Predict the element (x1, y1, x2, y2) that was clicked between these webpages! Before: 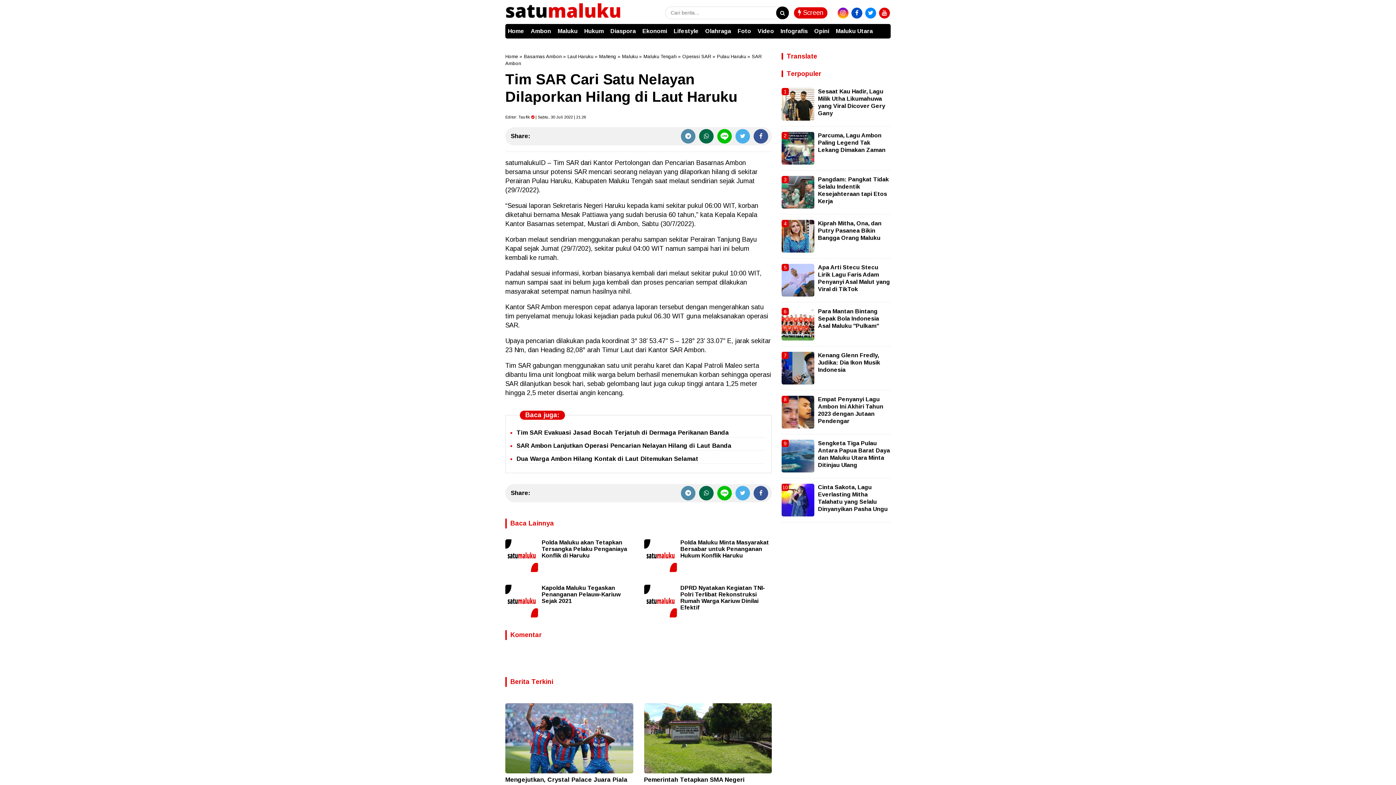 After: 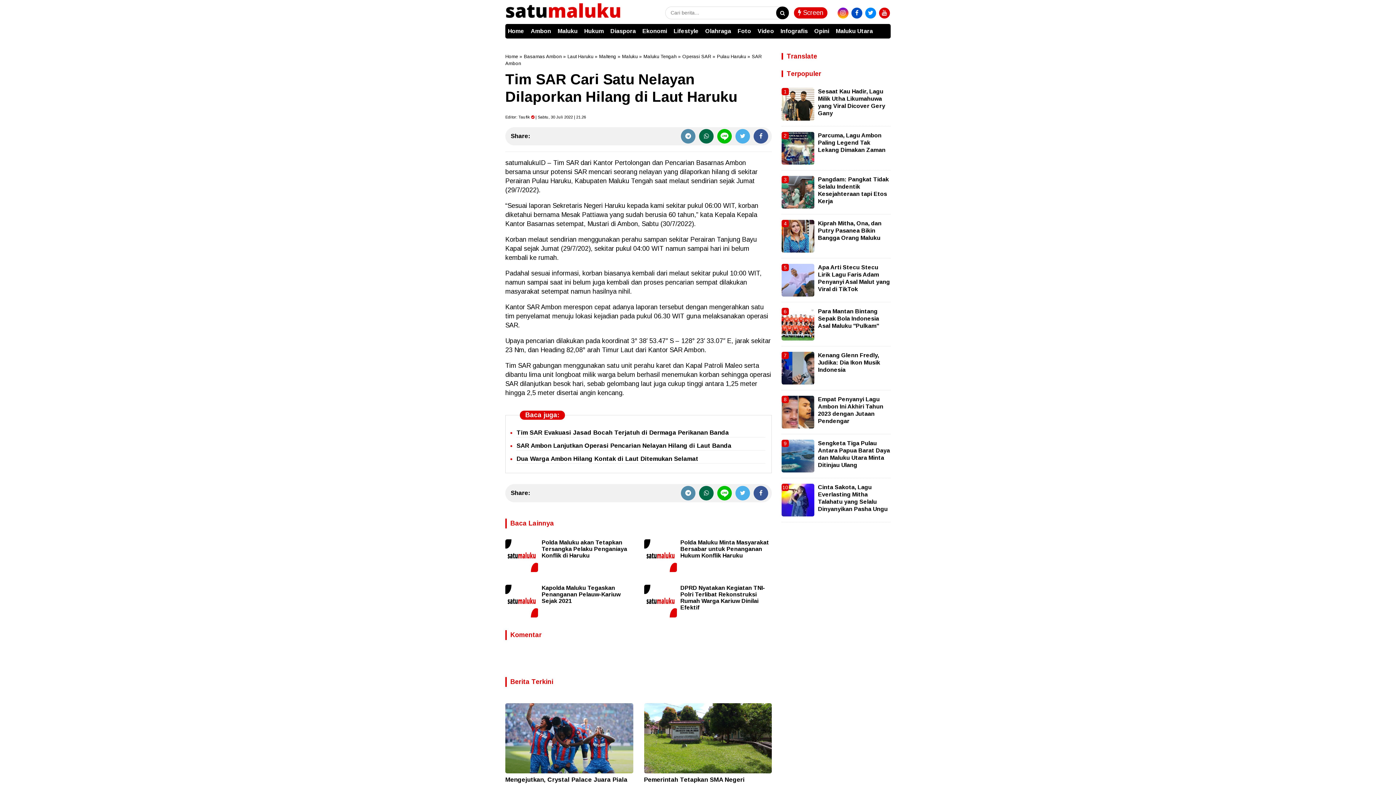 Action: bbox: (699, 128, 713, 143)